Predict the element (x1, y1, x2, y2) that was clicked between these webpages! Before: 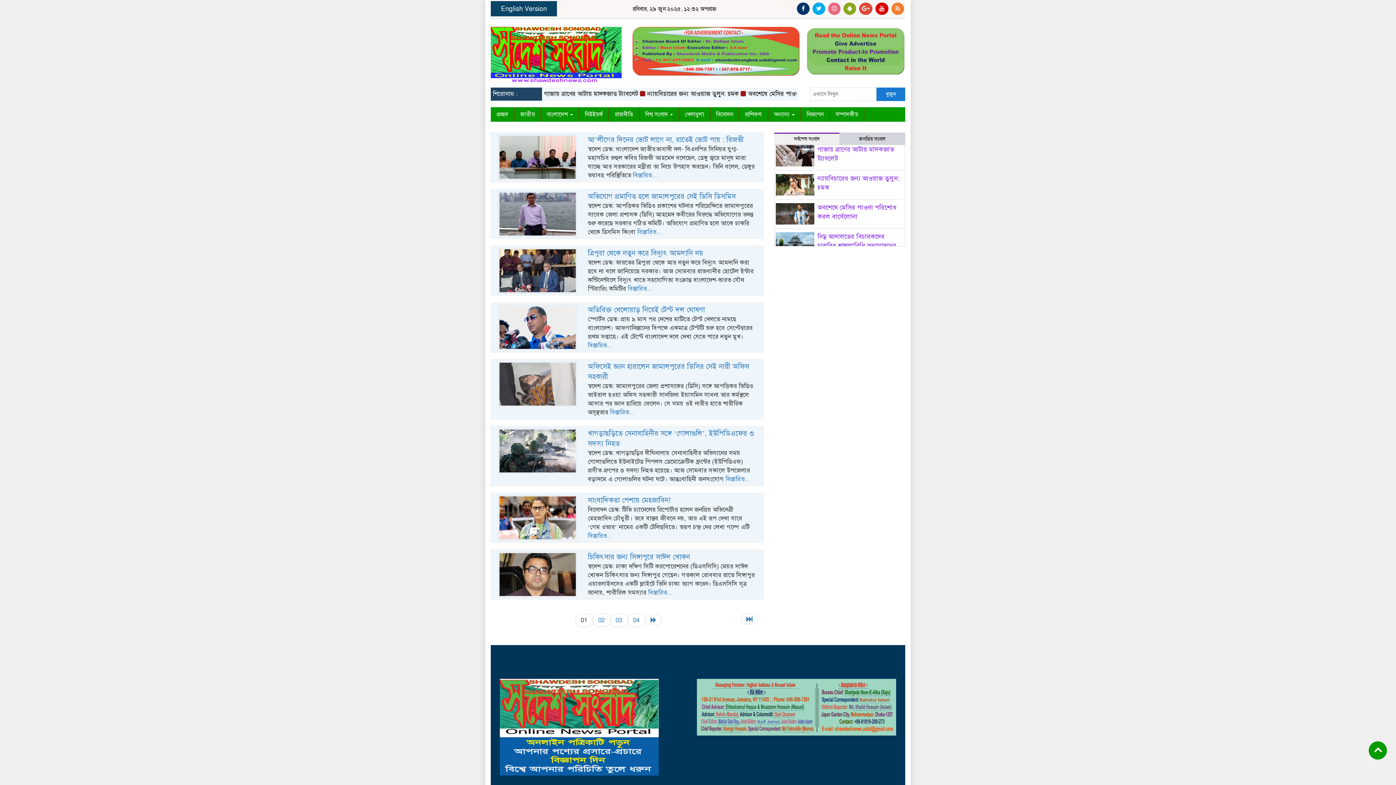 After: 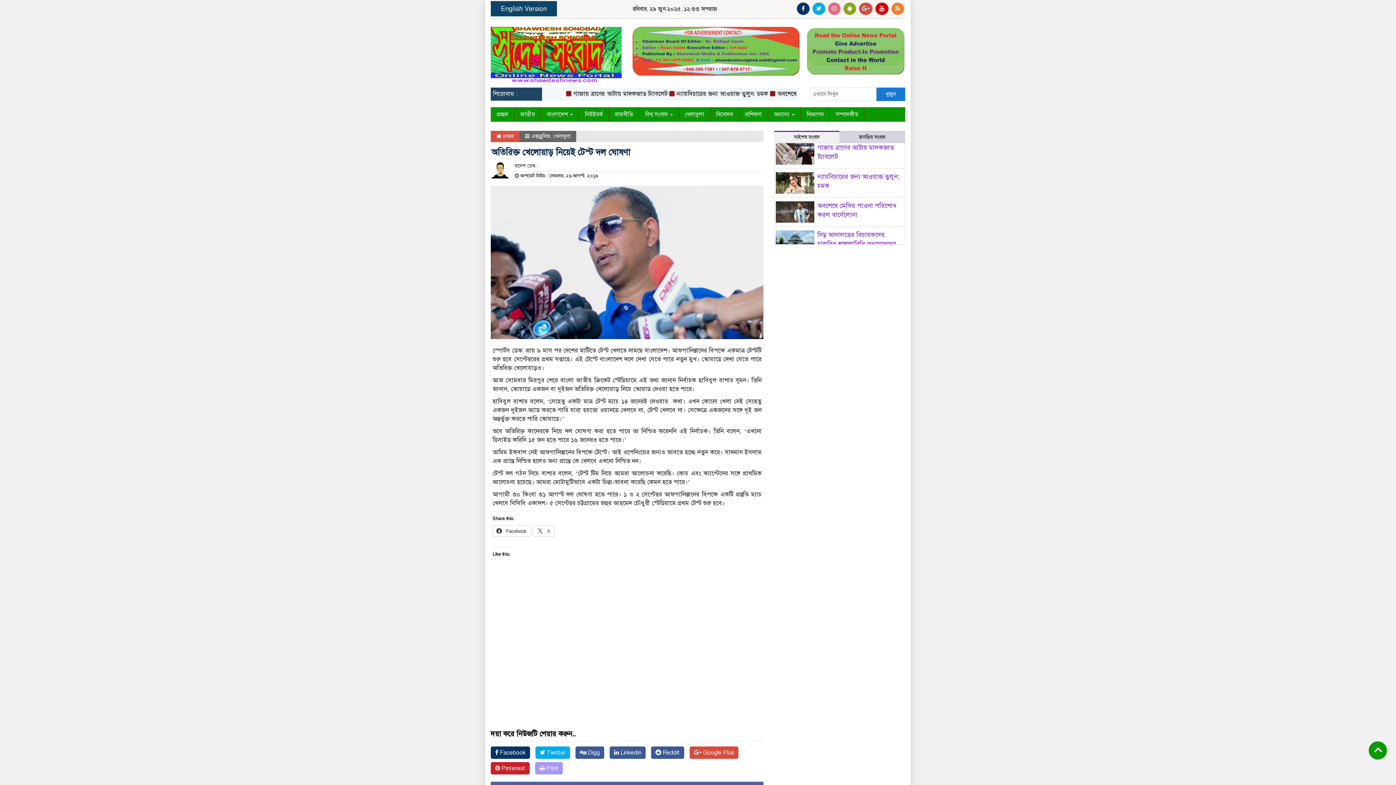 Action: bbox: (588, 305, 705, 314) label: অতিরিক্ত খেলোয়াড় নিয়েই টেস্ট দল ঘোষণা